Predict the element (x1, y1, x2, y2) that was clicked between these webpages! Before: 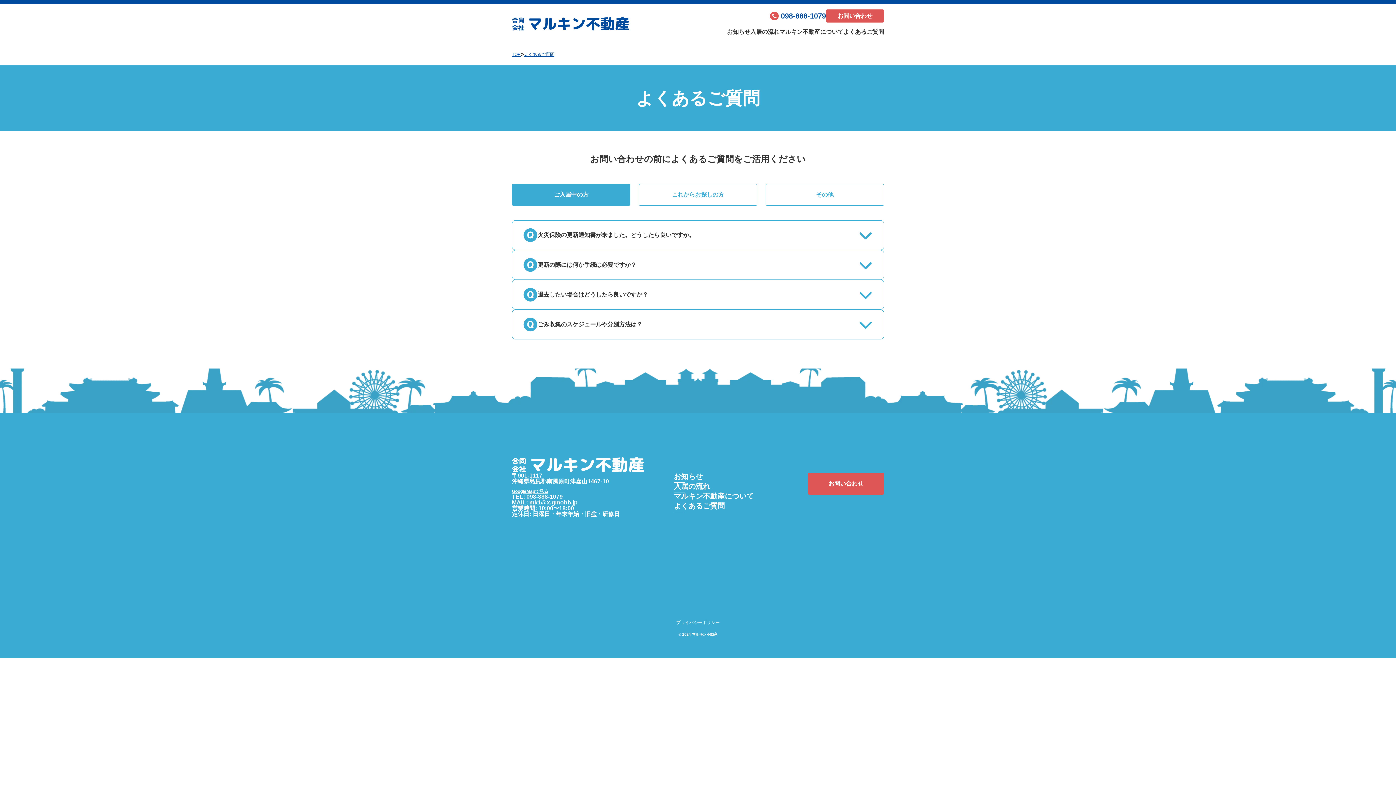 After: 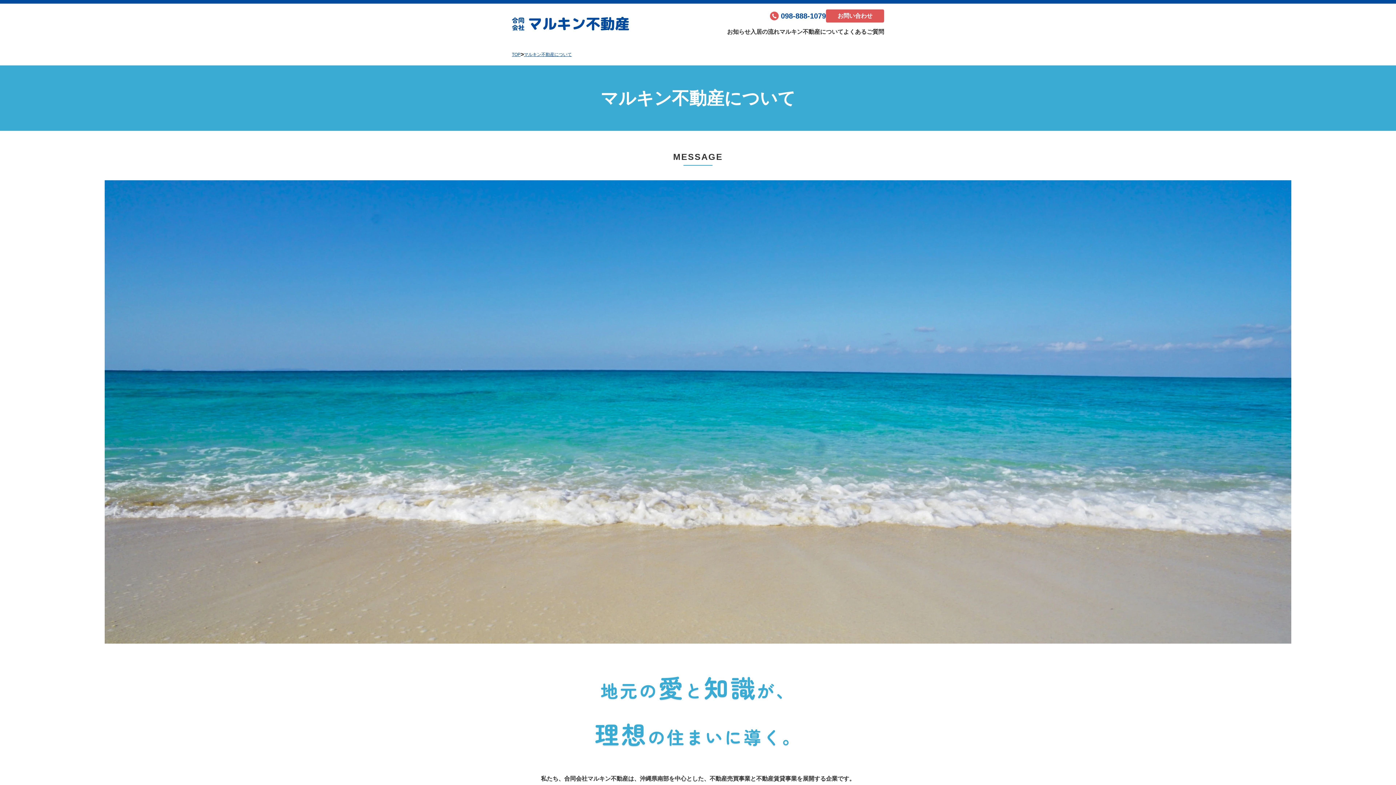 Action: label: マルキン不動産について bbox: (779, 29, 843, 34)